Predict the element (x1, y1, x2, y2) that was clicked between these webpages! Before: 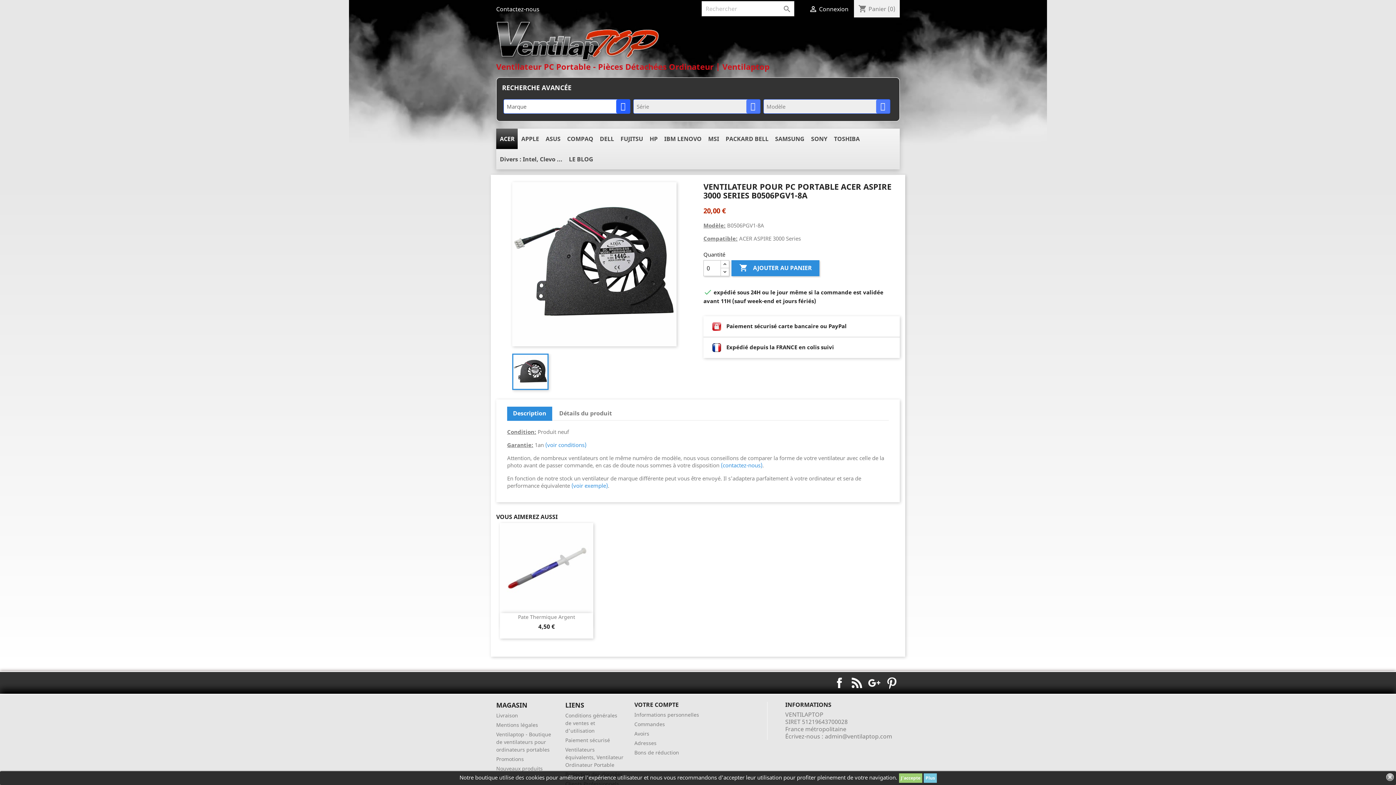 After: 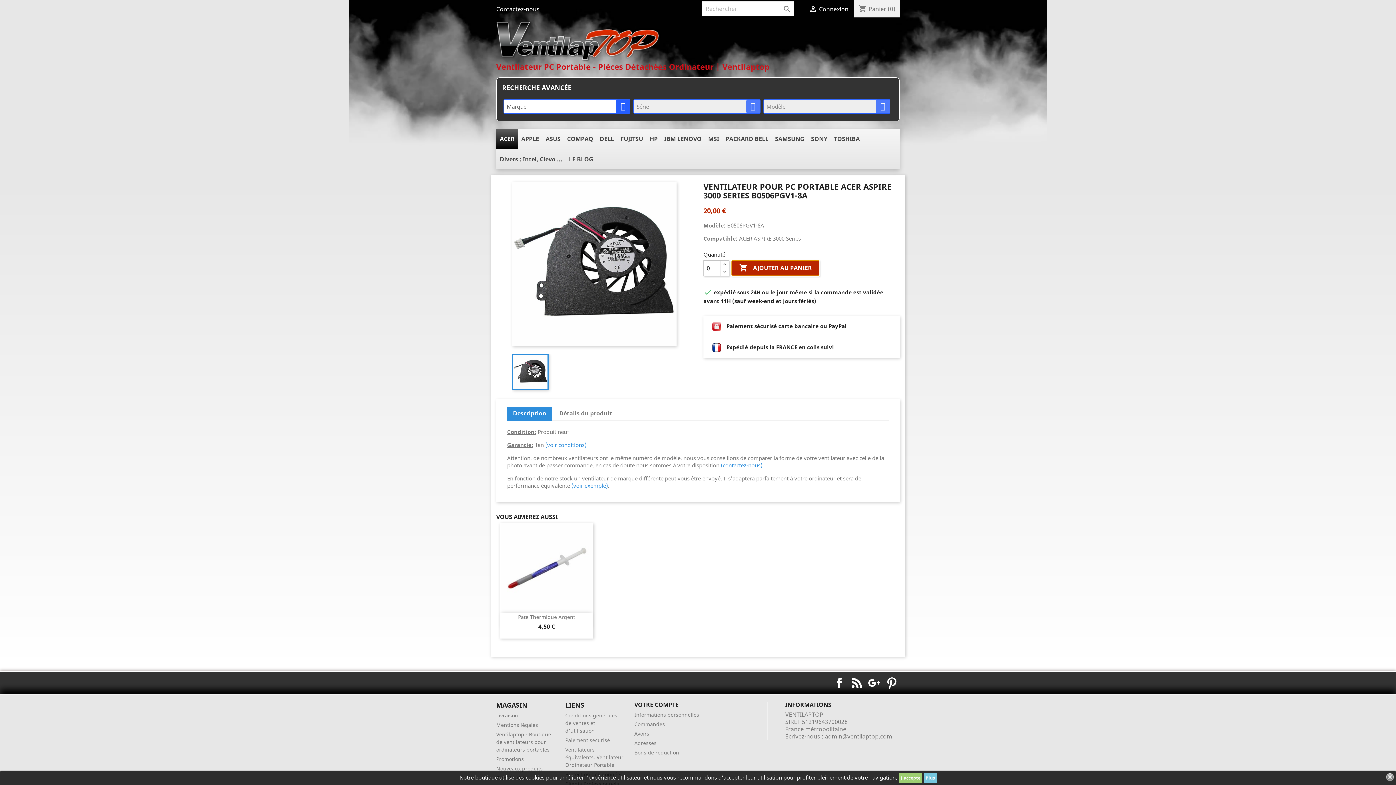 Action: label:  AJOUTER AU PANIER bbox: (731, 260, 819, 276)